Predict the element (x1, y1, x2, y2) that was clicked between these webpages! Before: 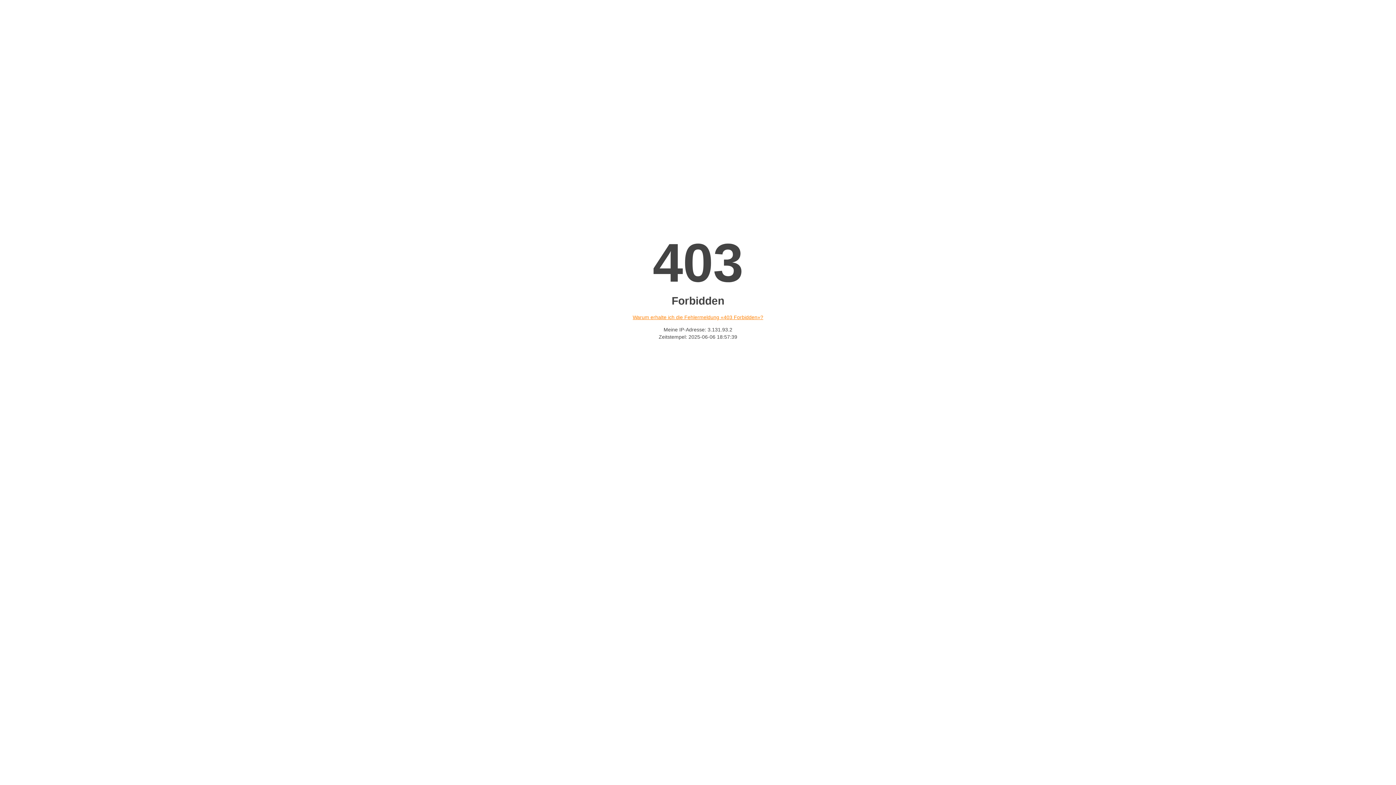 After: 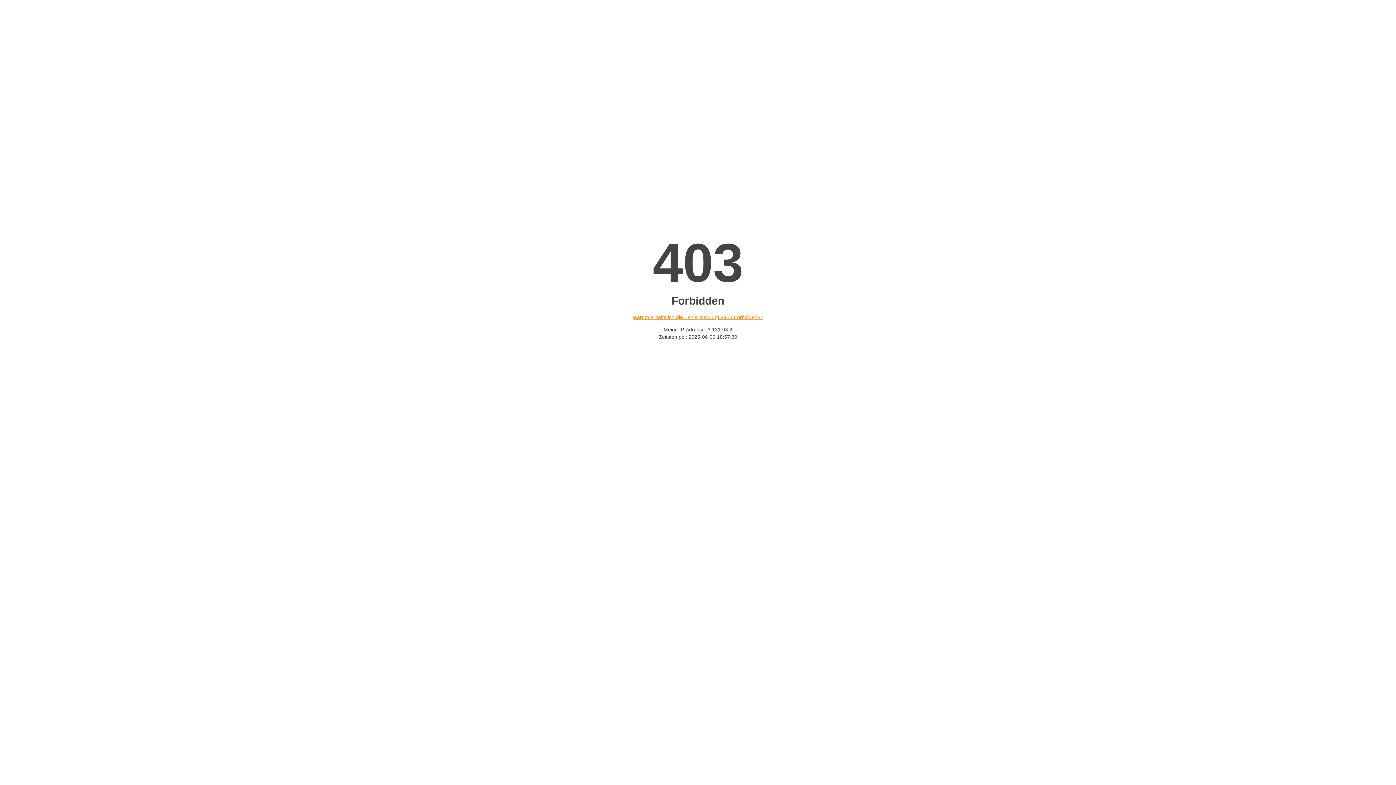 Action: bbox: (632, 314, 763, 320) label: Warum erhalte ich die Fehlermeldung «403 Forbidden»?